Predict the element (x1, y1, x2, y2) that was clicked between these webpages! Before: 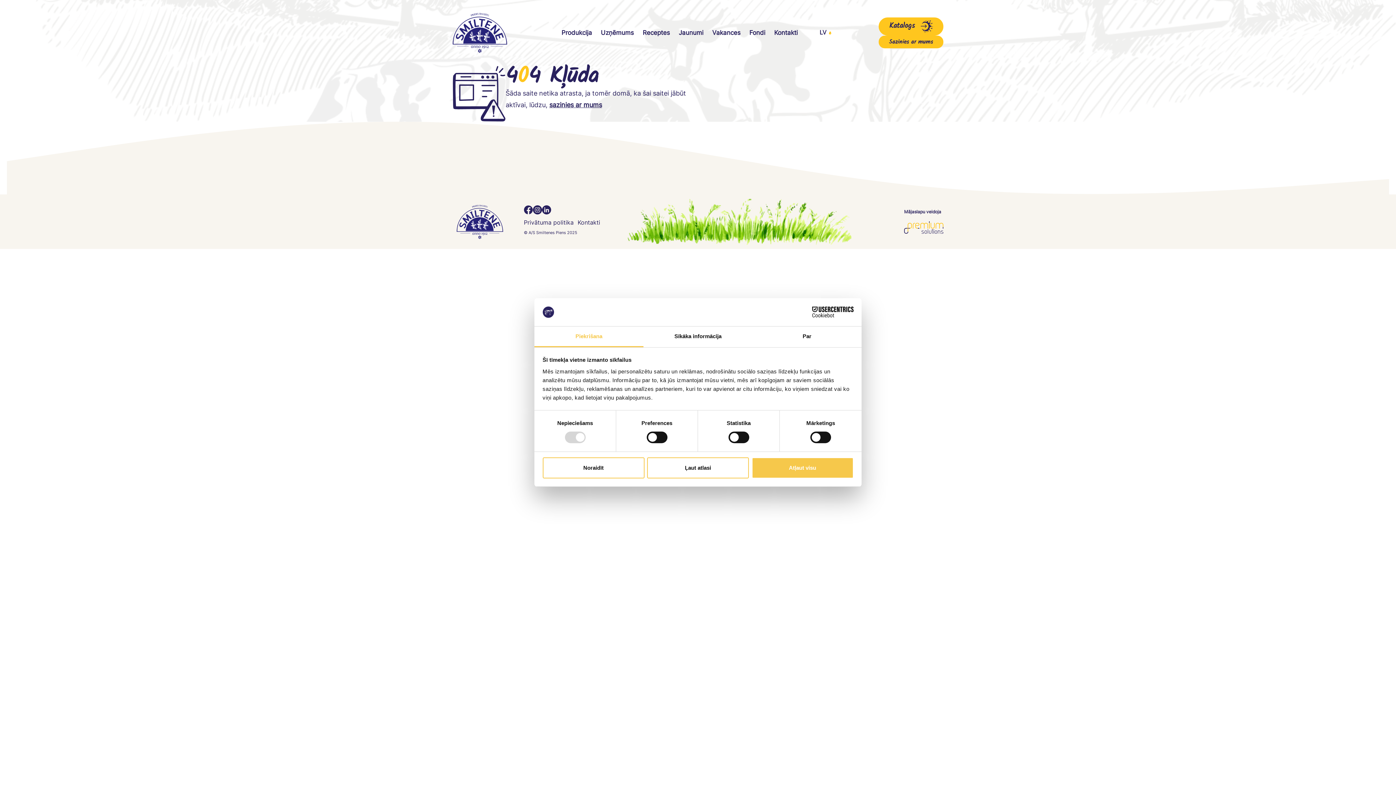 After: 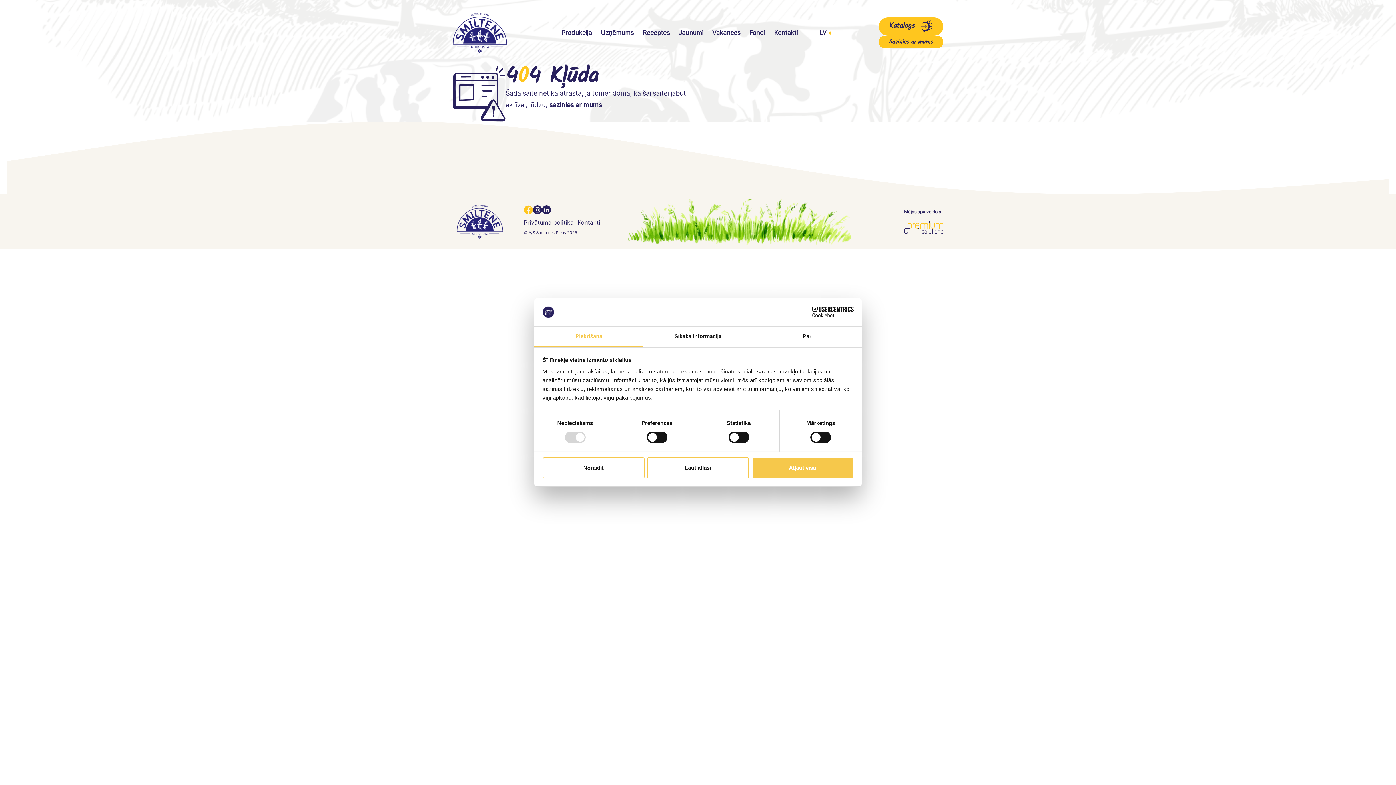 Action: bbox: (524, 206, 533, 212)